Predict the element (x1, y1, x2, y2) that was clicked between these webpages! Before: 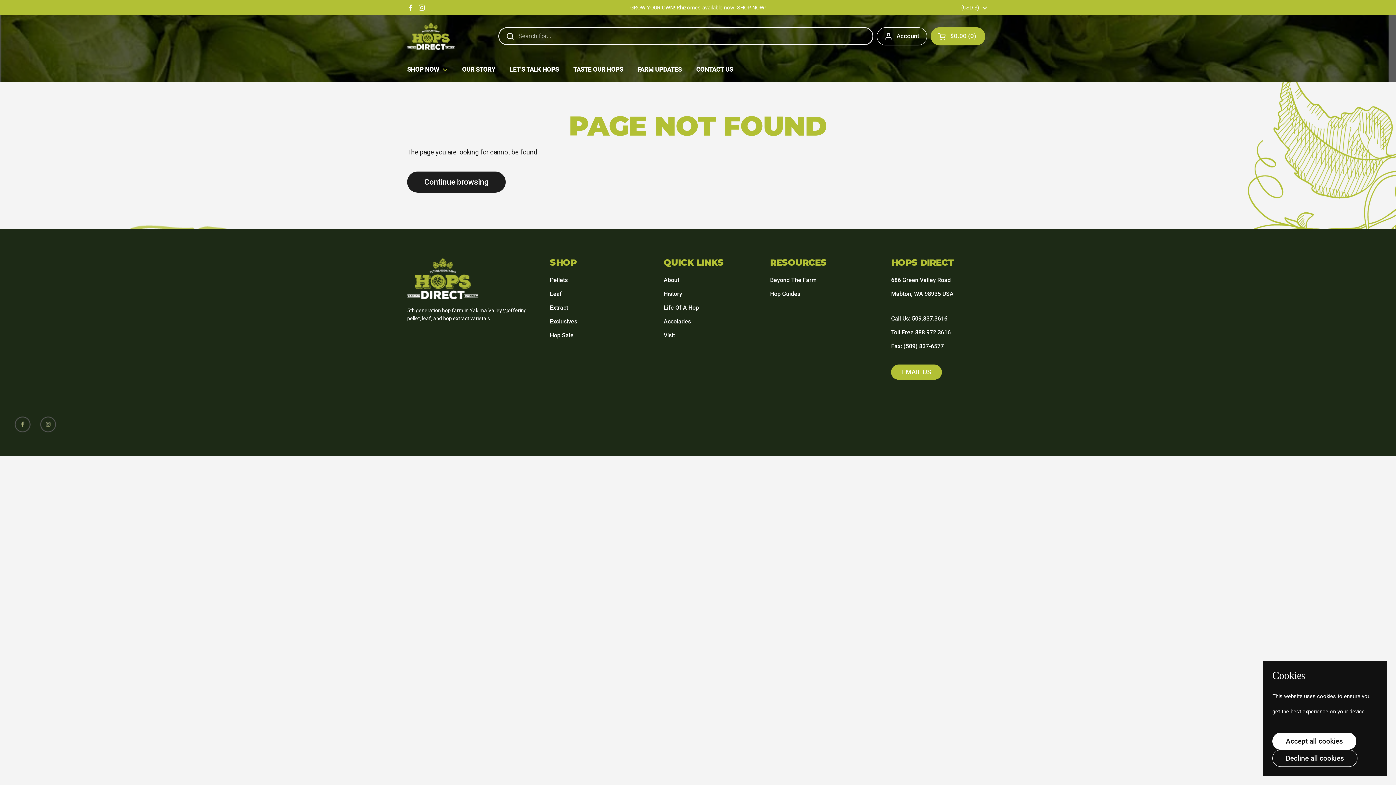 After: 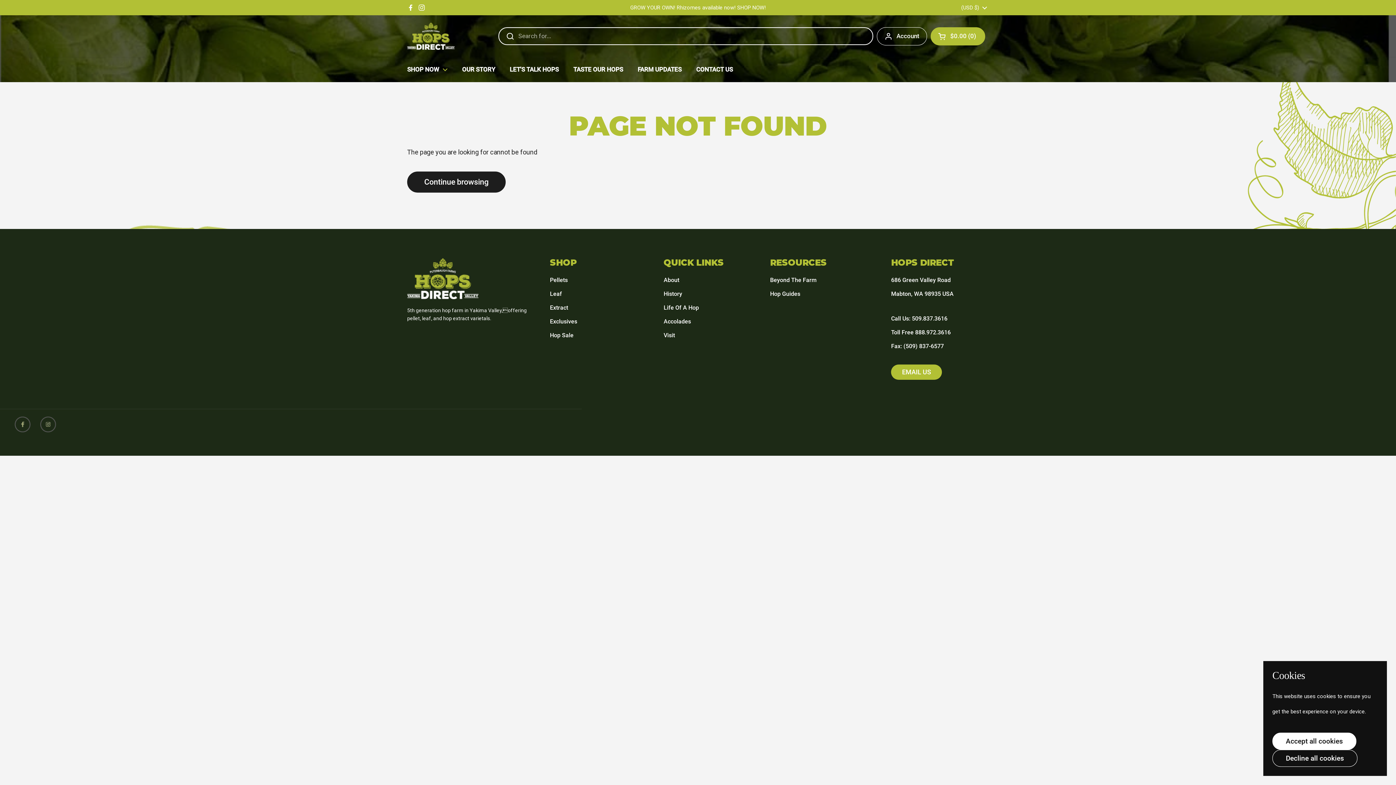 Action: label: Facebook bbox: (407, 4, 414, 11)